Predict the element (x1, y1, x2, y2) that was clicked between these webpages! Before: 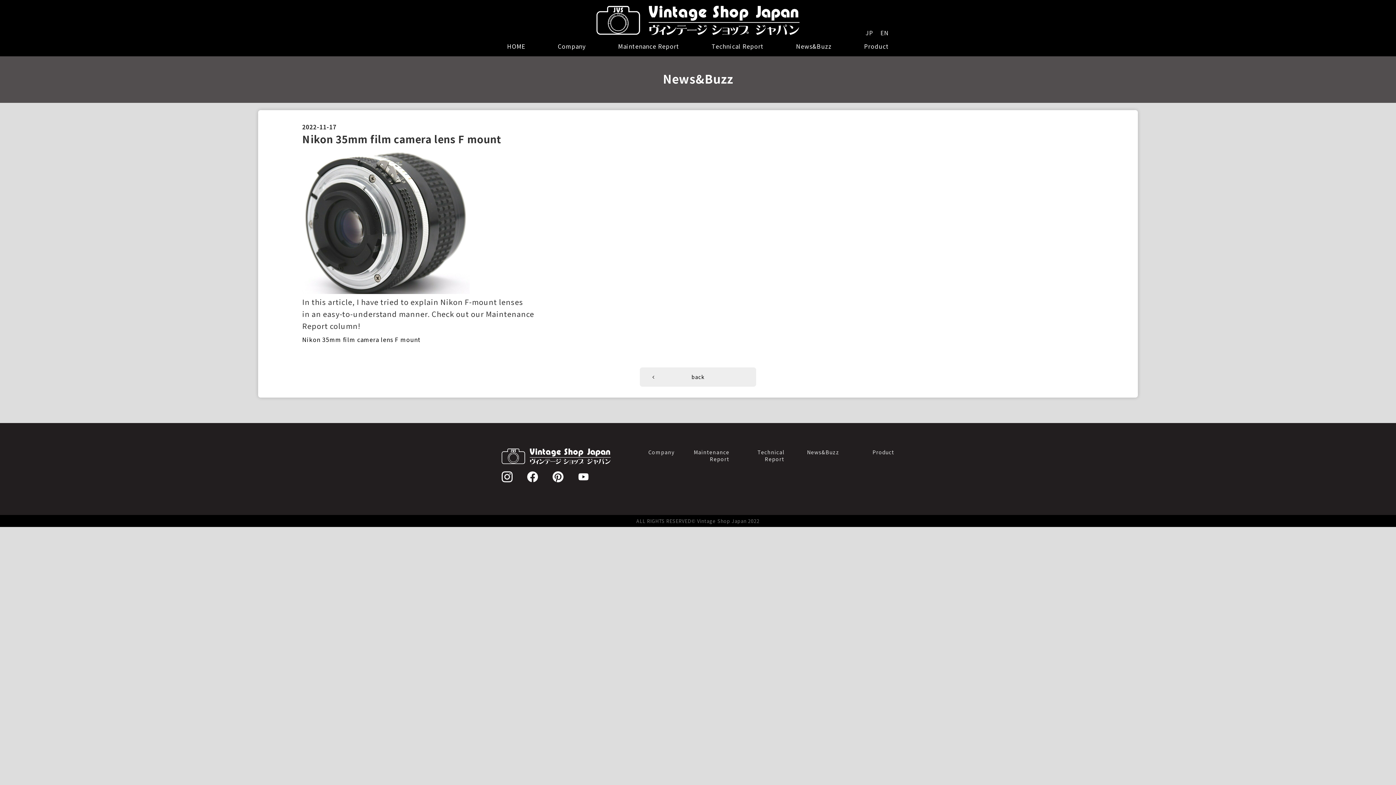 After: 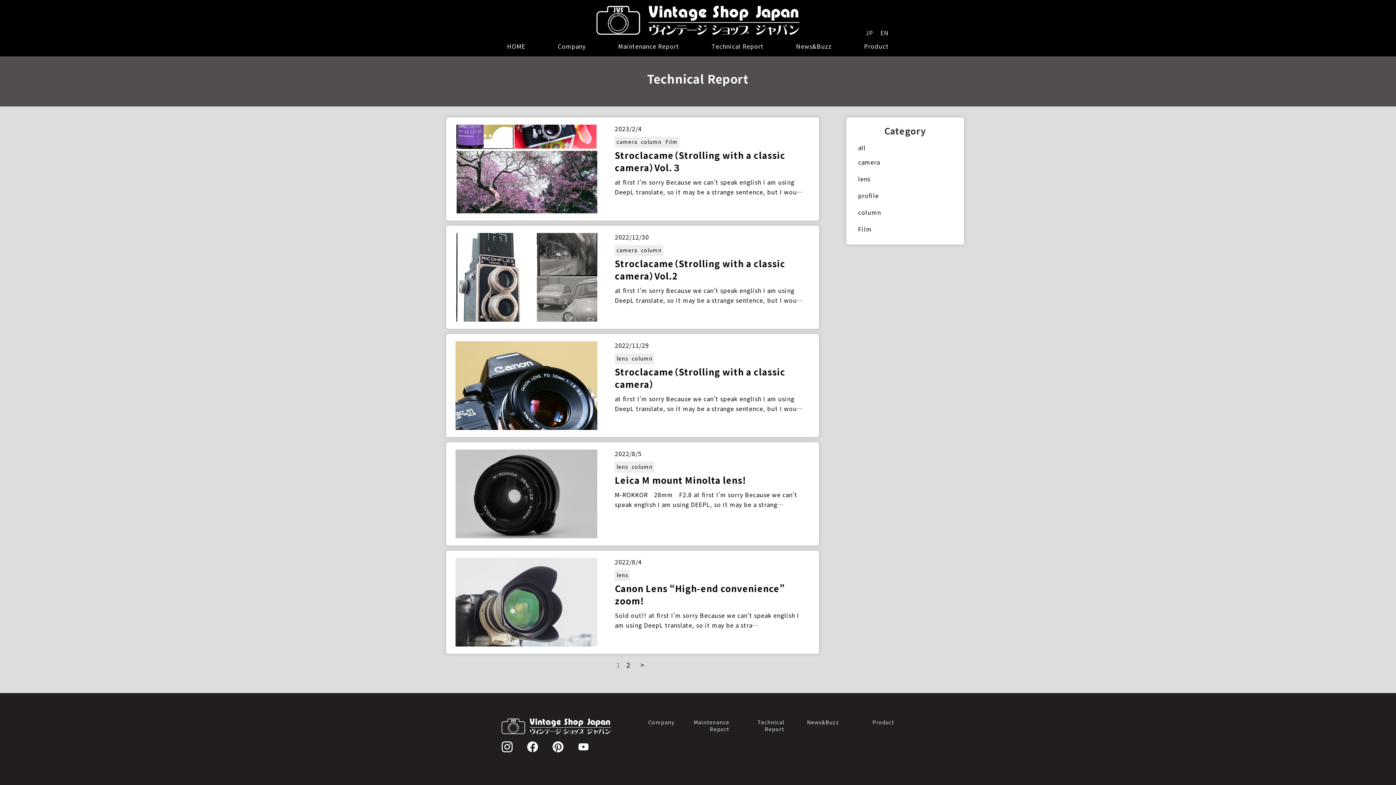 Action: label: Technical
Report bbox: (757, 448, 784, 462)